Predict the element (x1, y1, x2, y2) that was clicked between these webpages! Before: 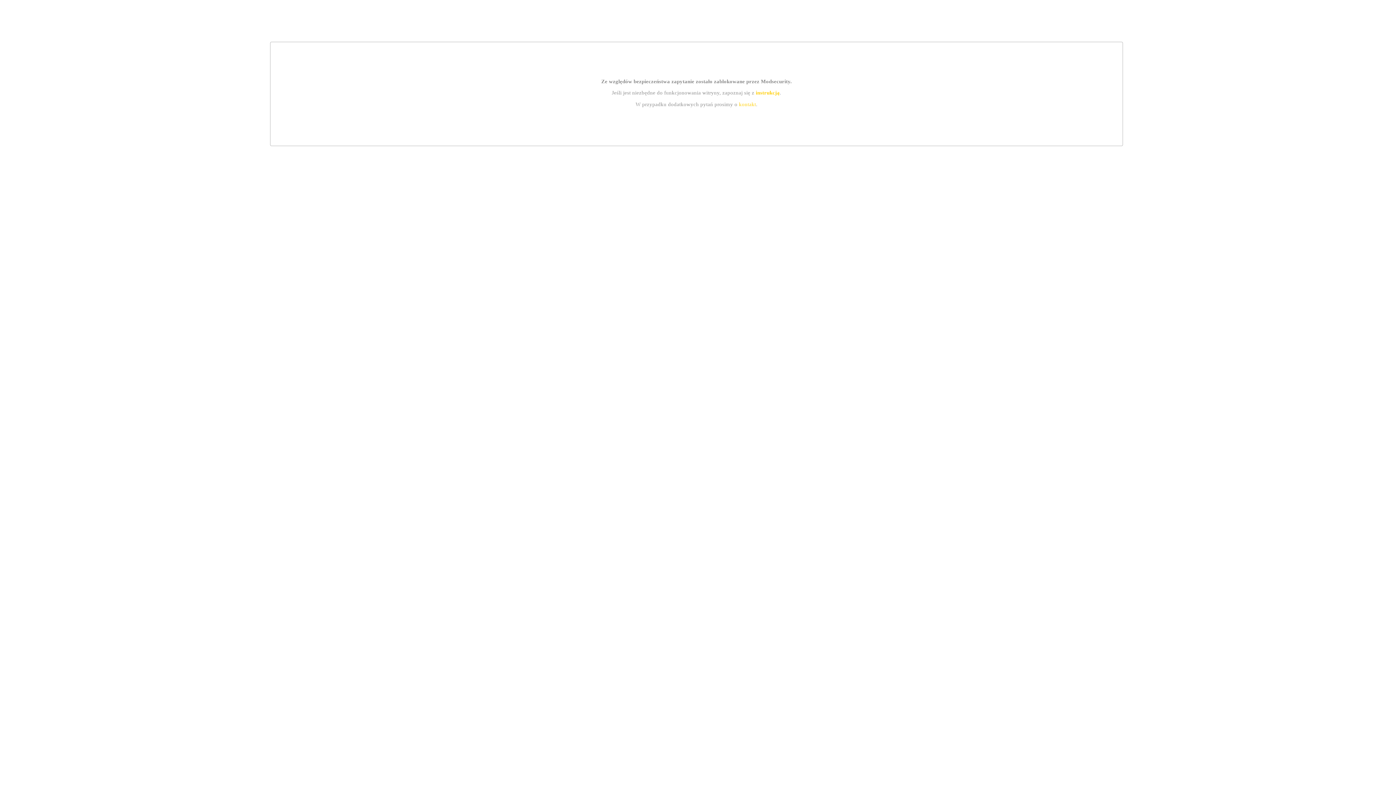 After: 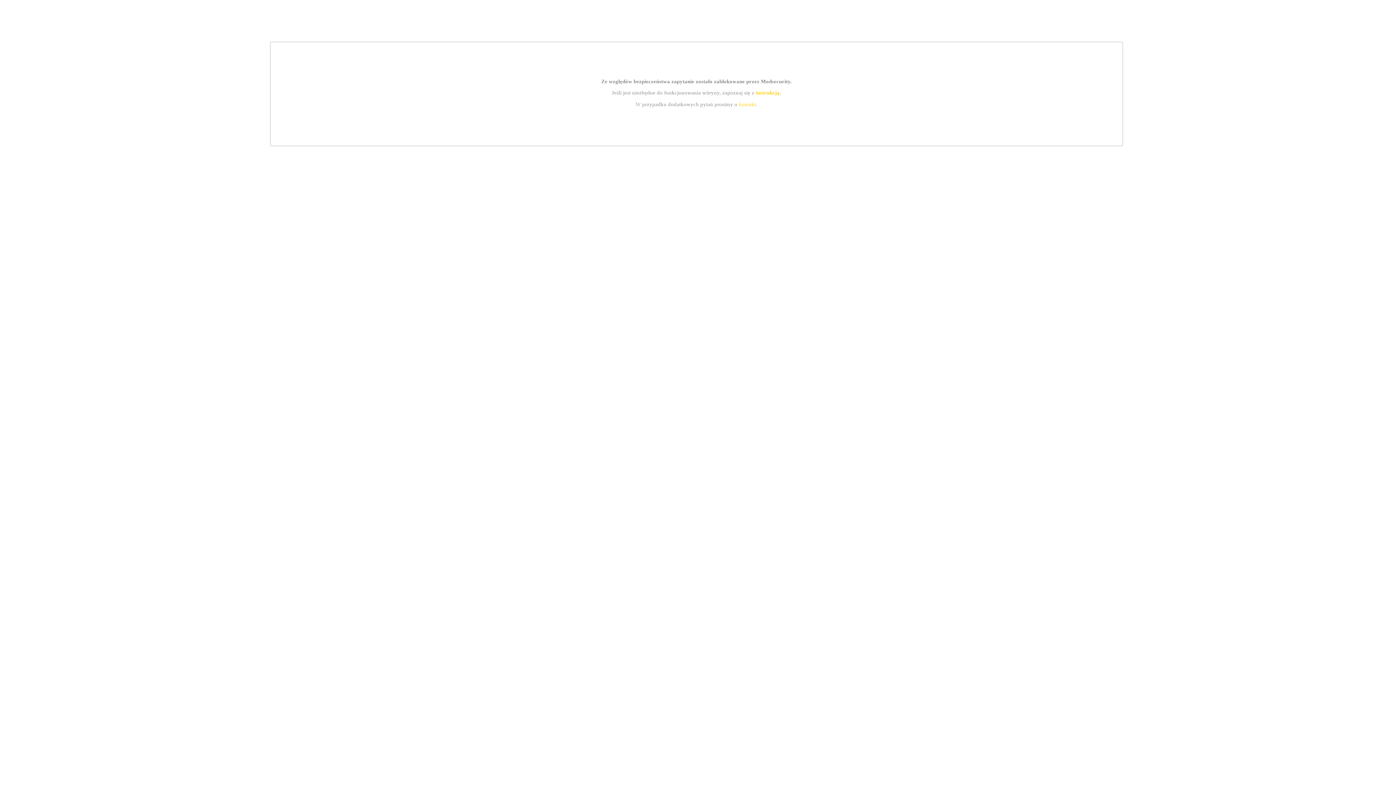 Action: bbox: (739, 101, 756, 107) label: kontakt